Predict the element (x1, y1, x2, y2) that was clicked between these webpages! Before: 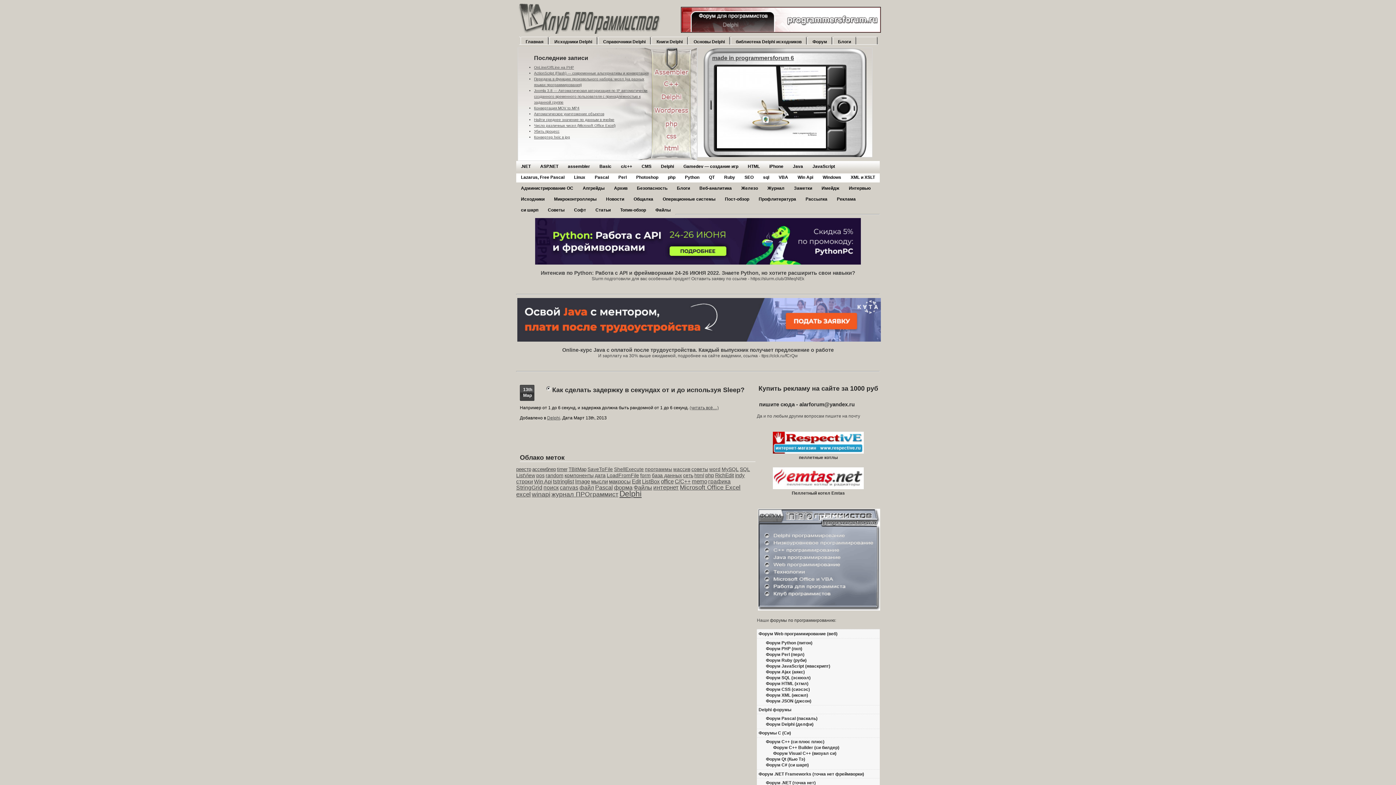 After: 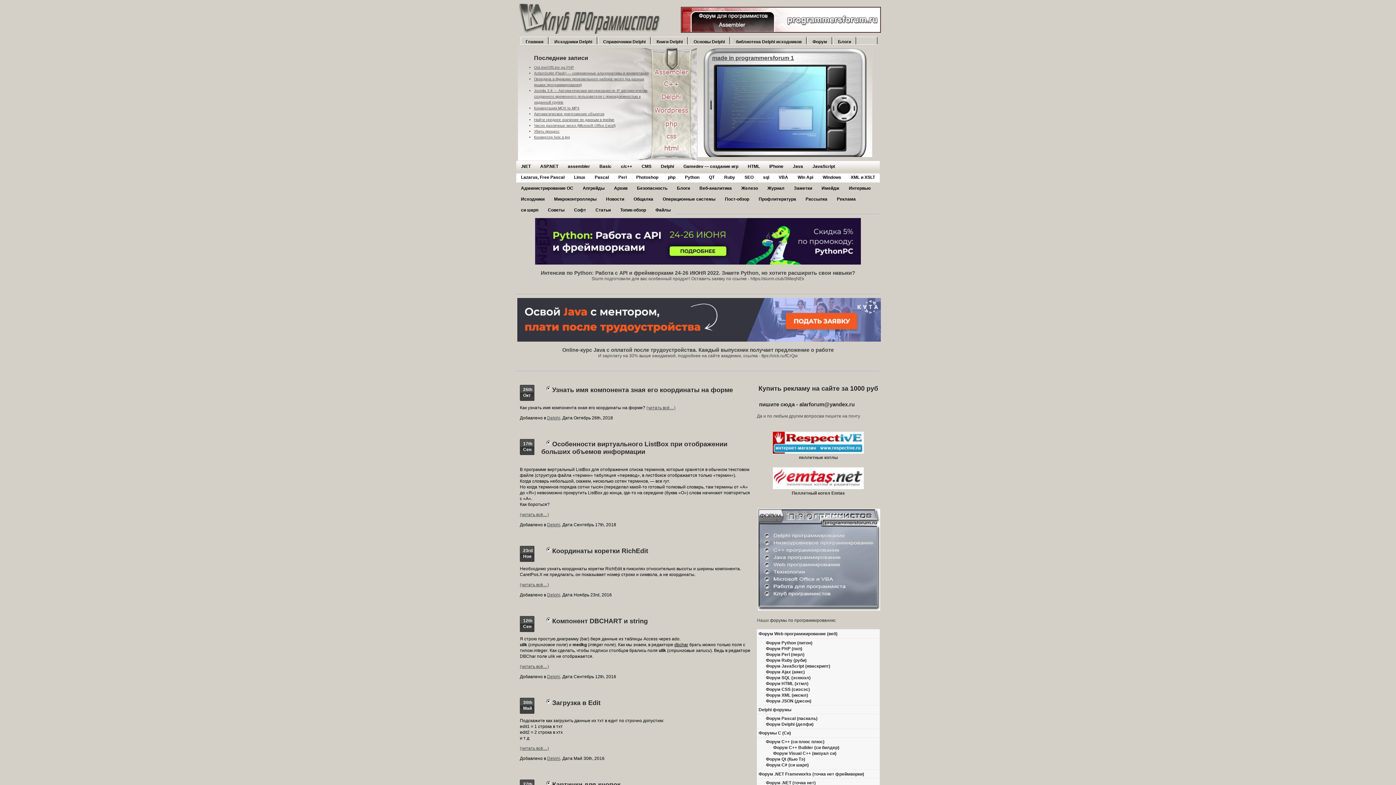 Action: bbox: (564, 472, 593, 478) label: компоненты